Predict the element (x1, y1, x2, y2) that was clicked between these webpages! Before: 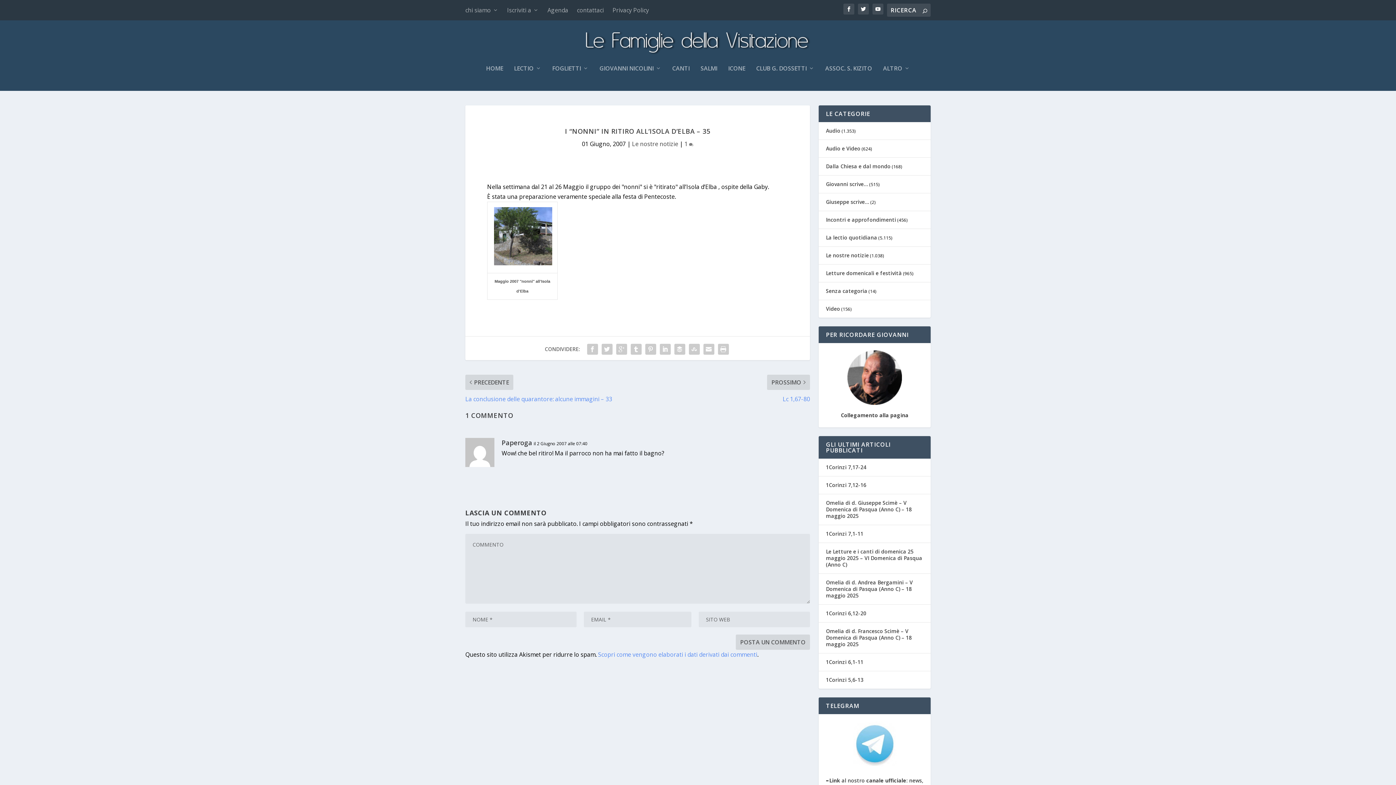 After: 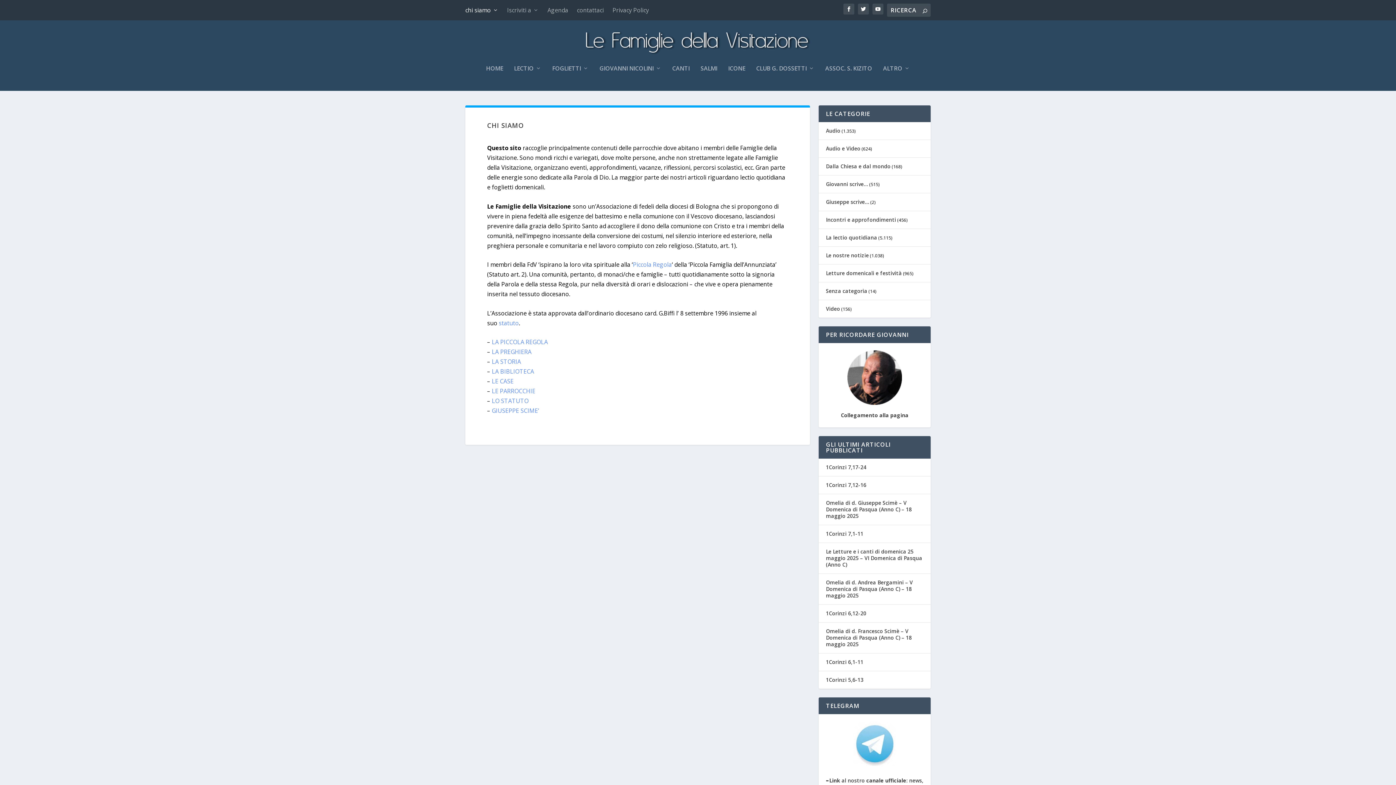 Action: label: chi siamo bbox: (465, 0, 498, 19)